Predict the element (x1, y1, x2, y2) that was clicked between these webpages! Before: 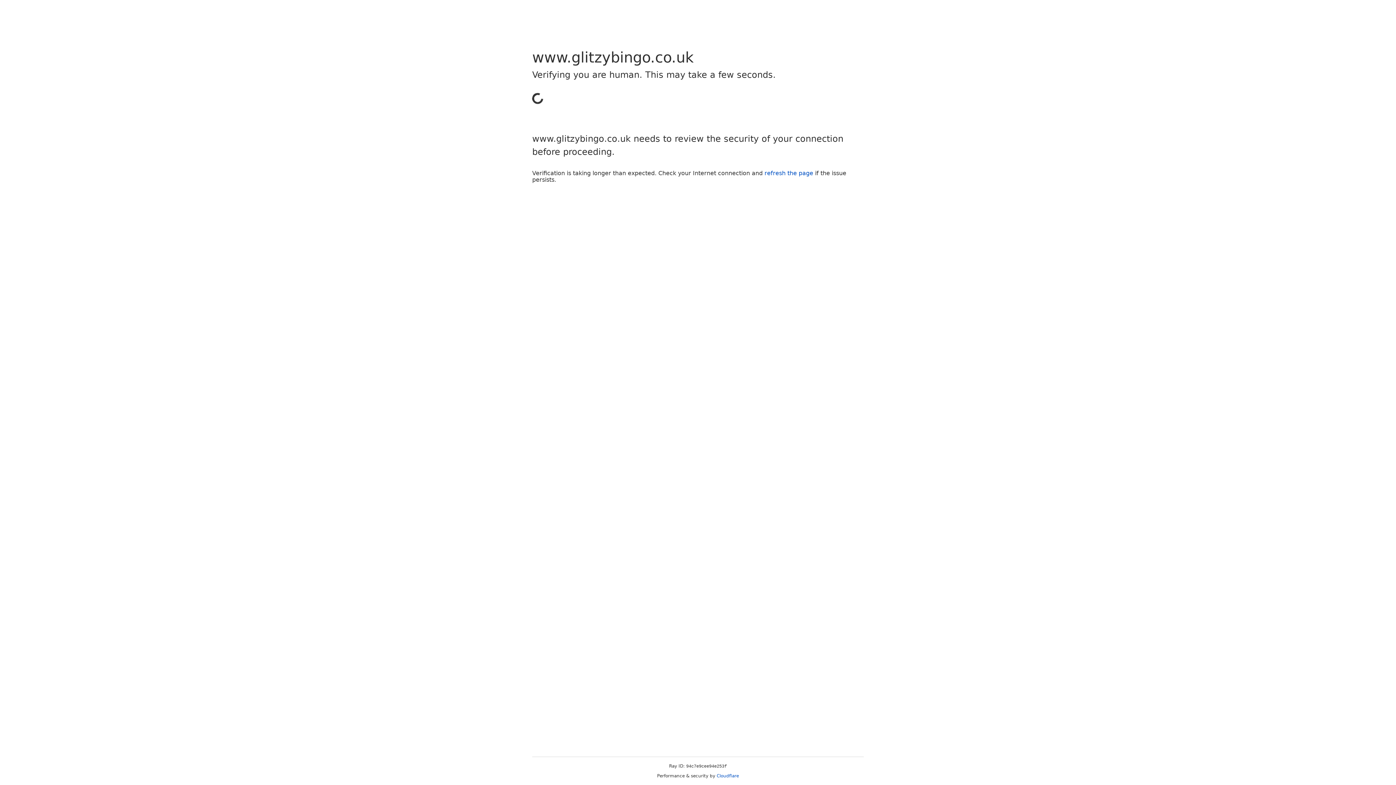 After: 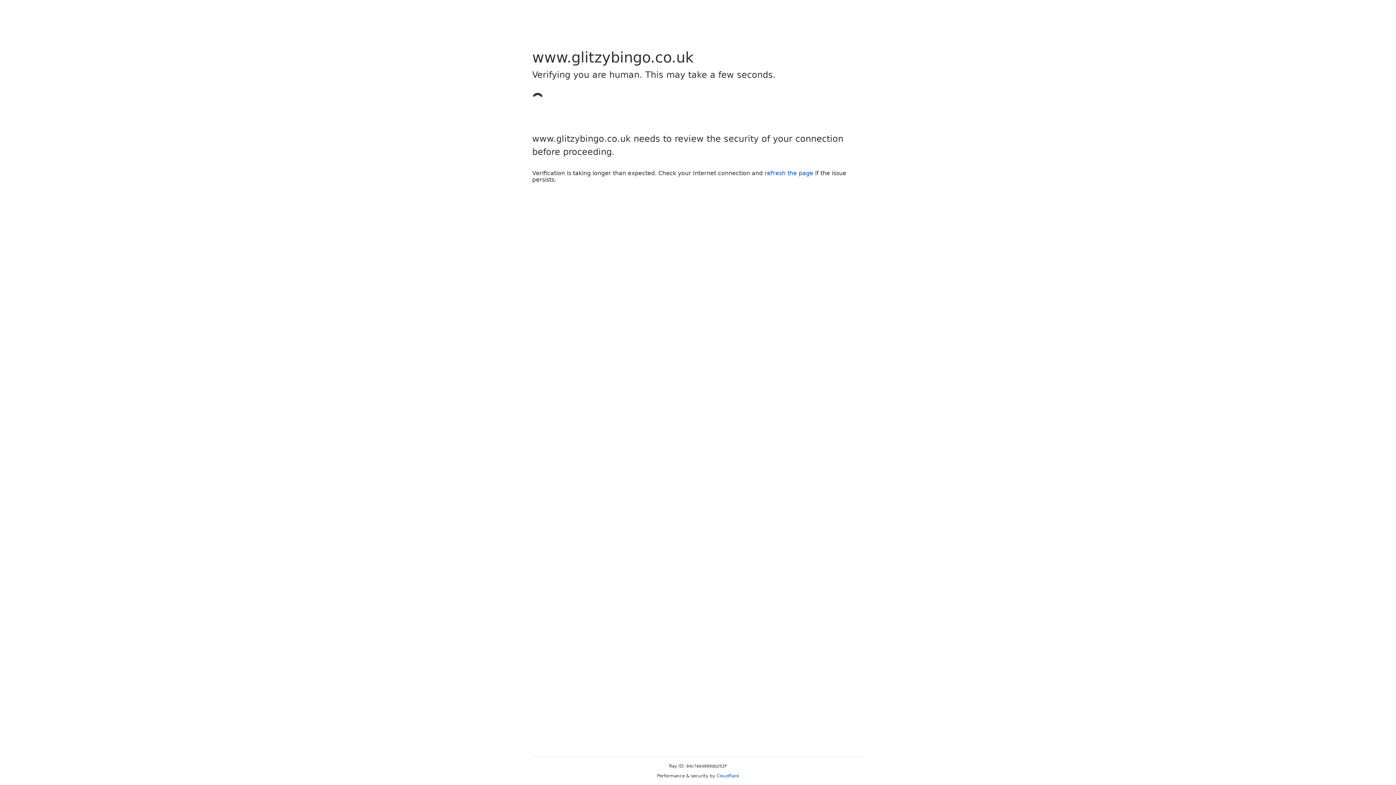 Action: bbox: (764, 169, 813, 176) label: refresh the page